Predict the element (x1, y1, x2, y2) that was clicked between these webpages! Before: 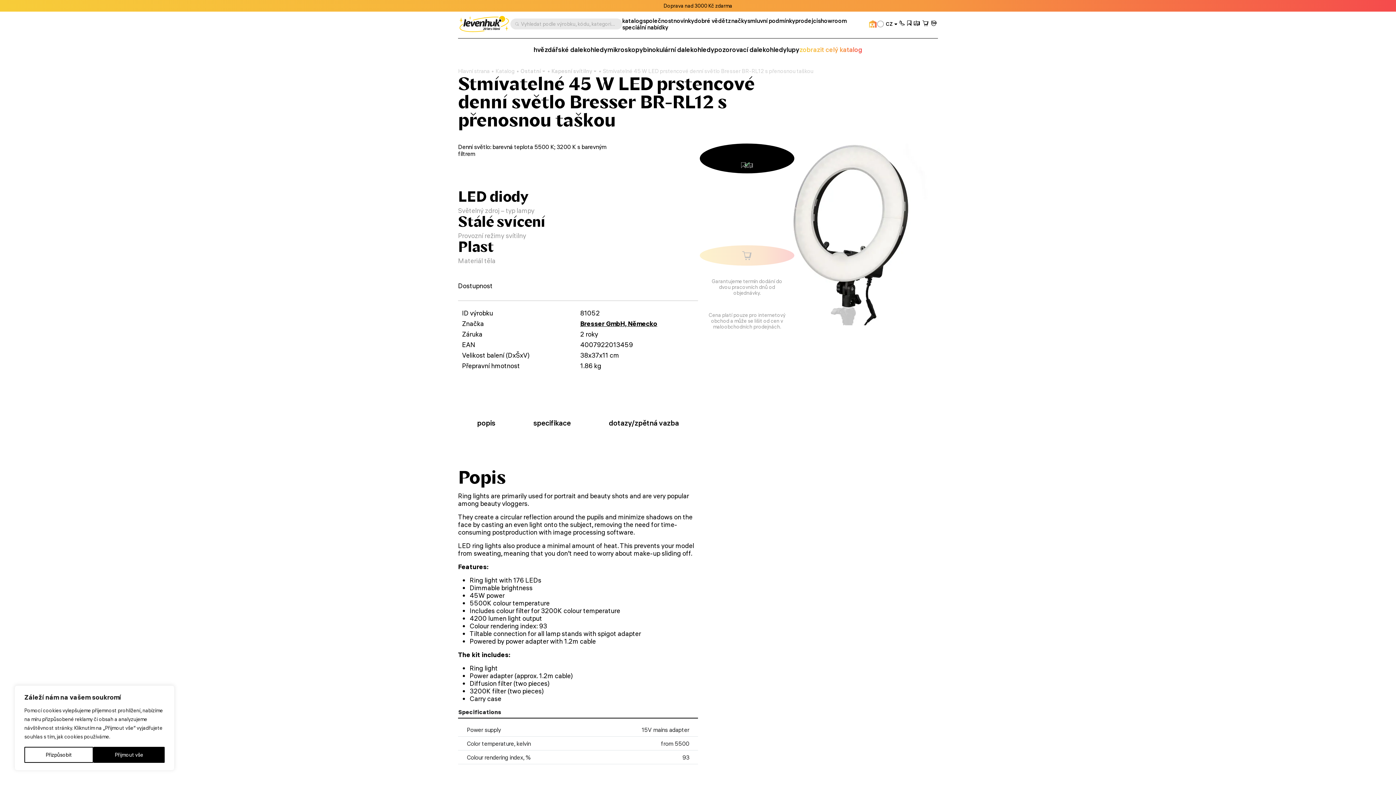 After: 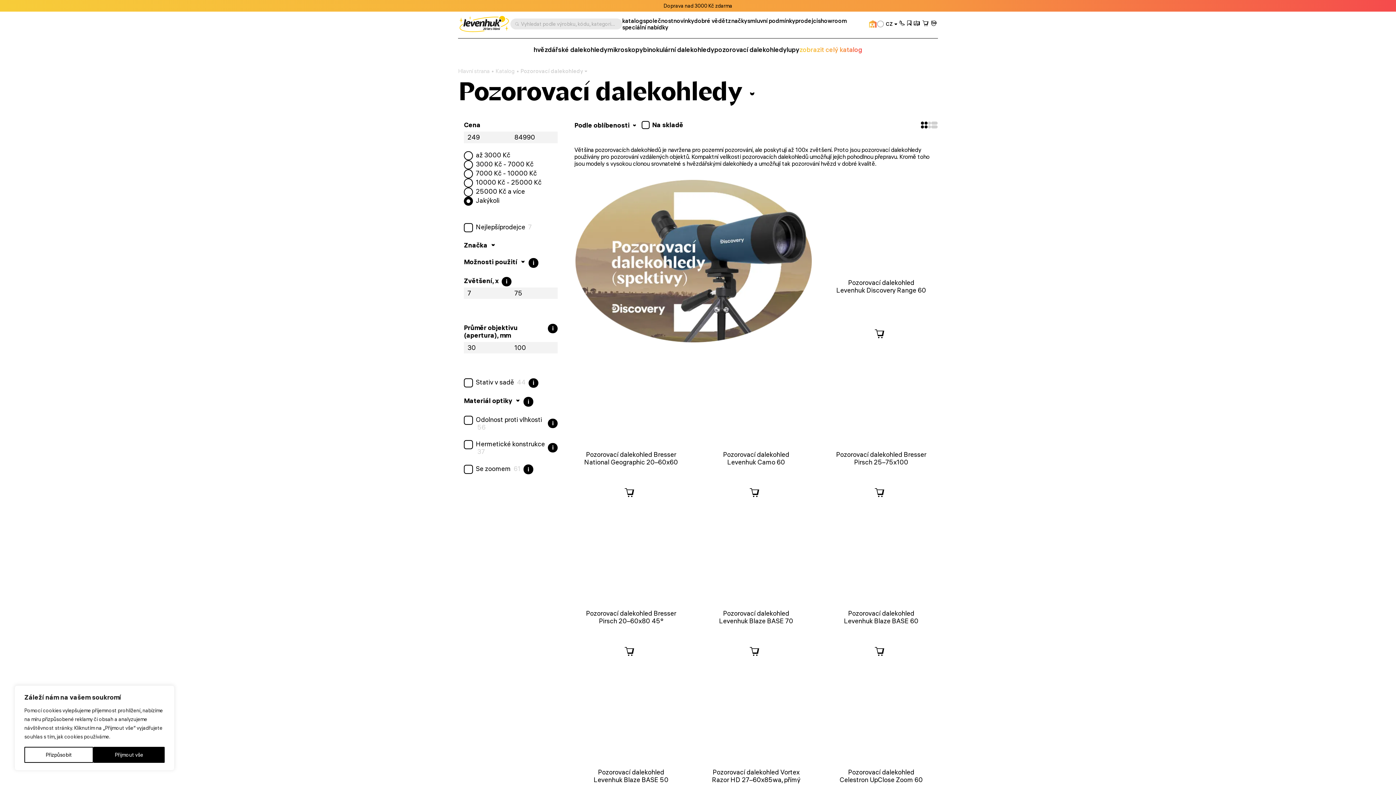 Action: bbox: (714, 45, 786, 53) label: pozorovací dalekohledy